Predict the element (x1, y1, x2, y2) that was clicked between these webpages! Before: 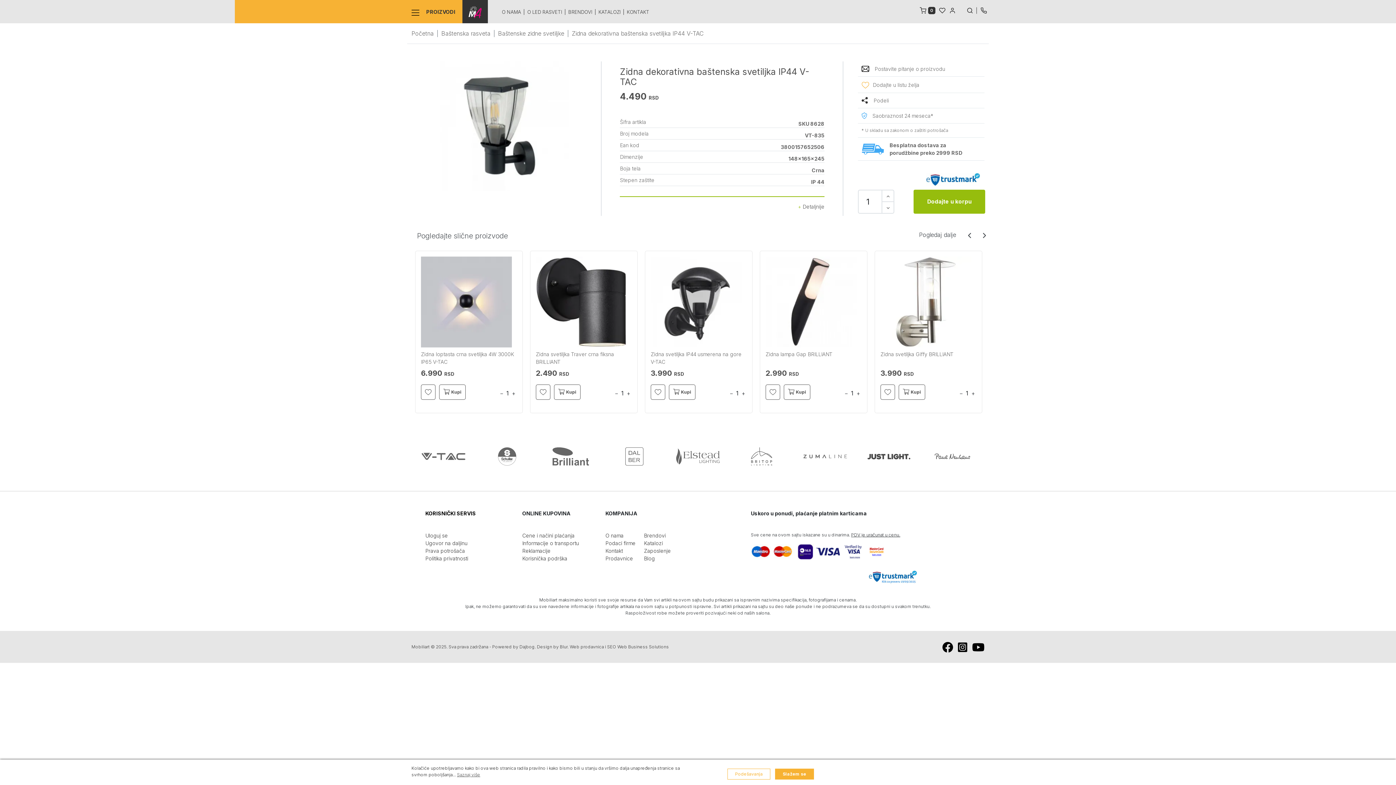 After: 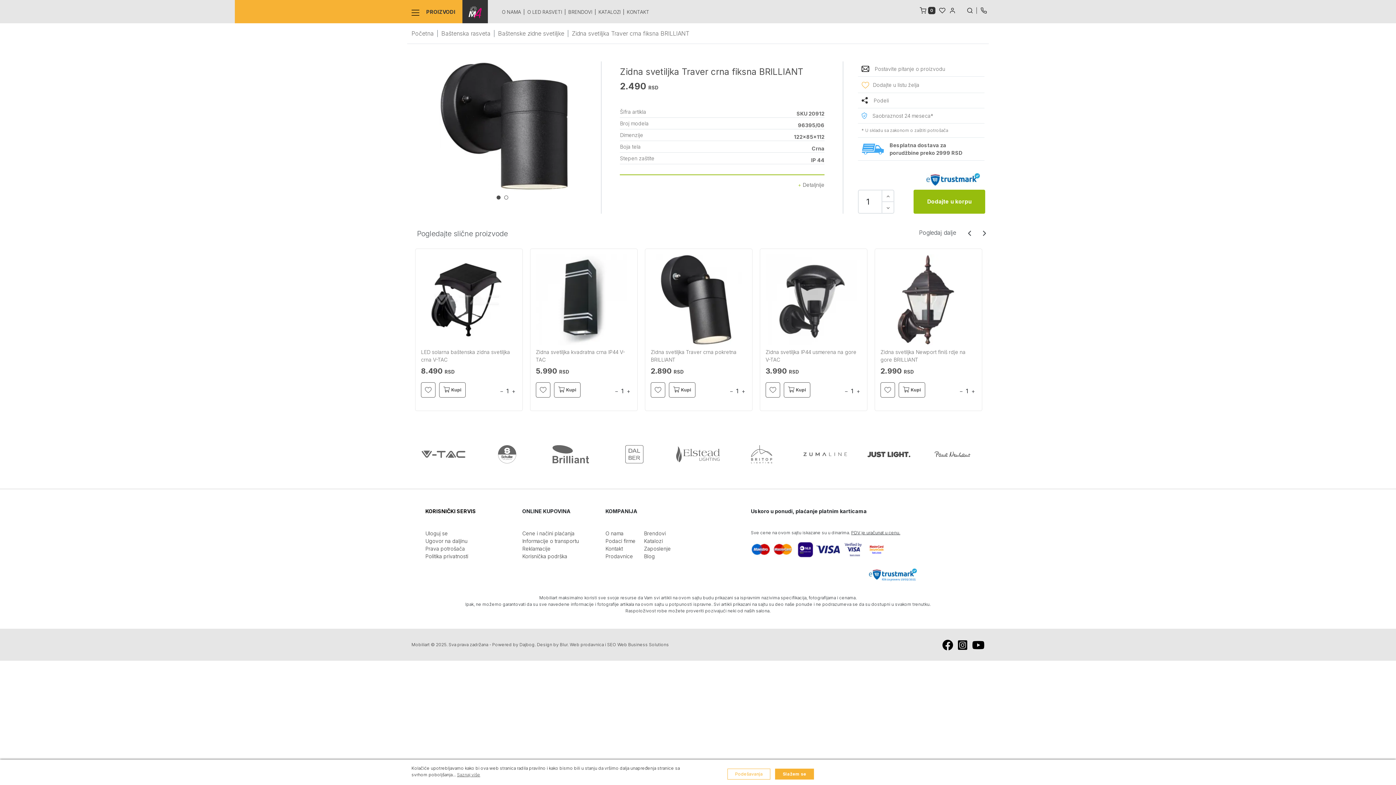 Action: bbox: (536, 350, 632, 365) label: Zidna svetiljka Traver crna fiksna BRILLIANT